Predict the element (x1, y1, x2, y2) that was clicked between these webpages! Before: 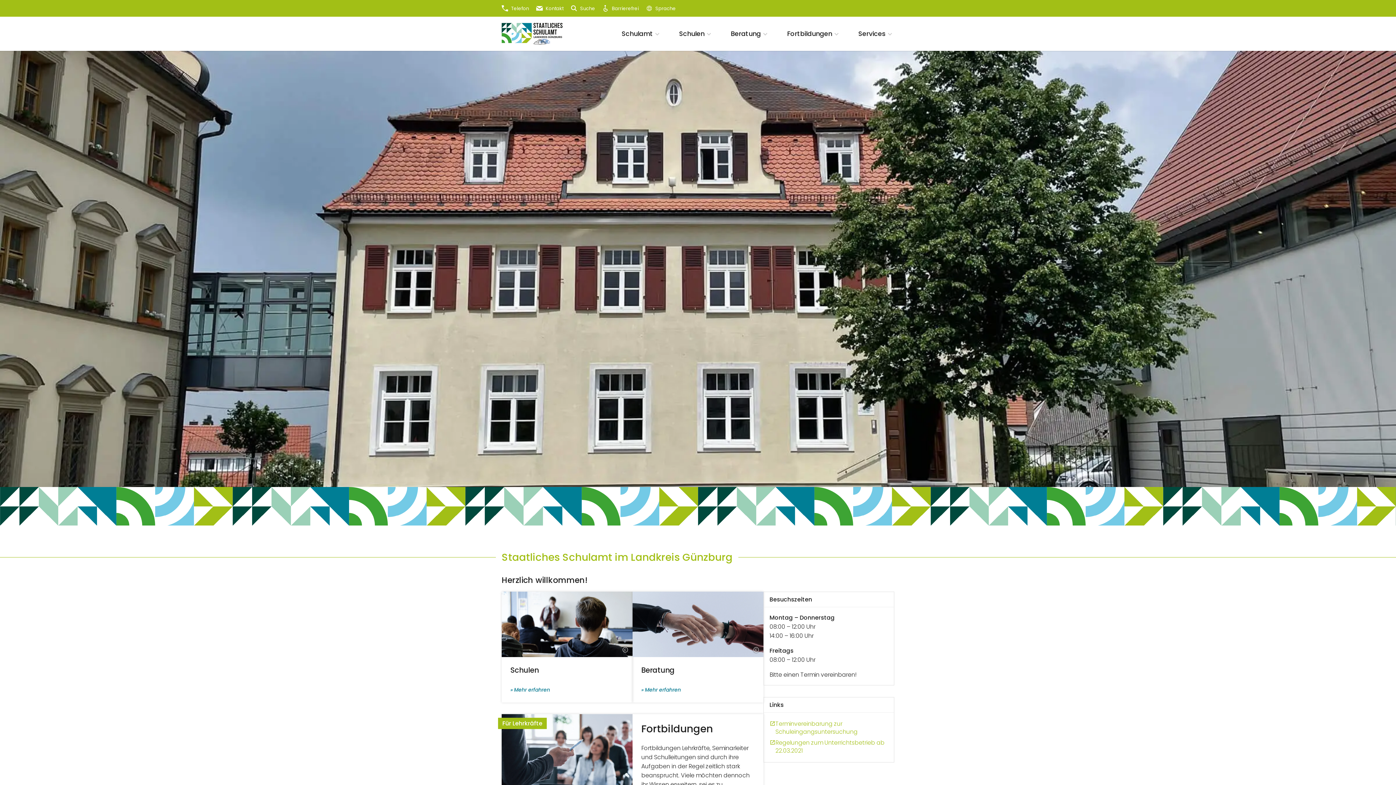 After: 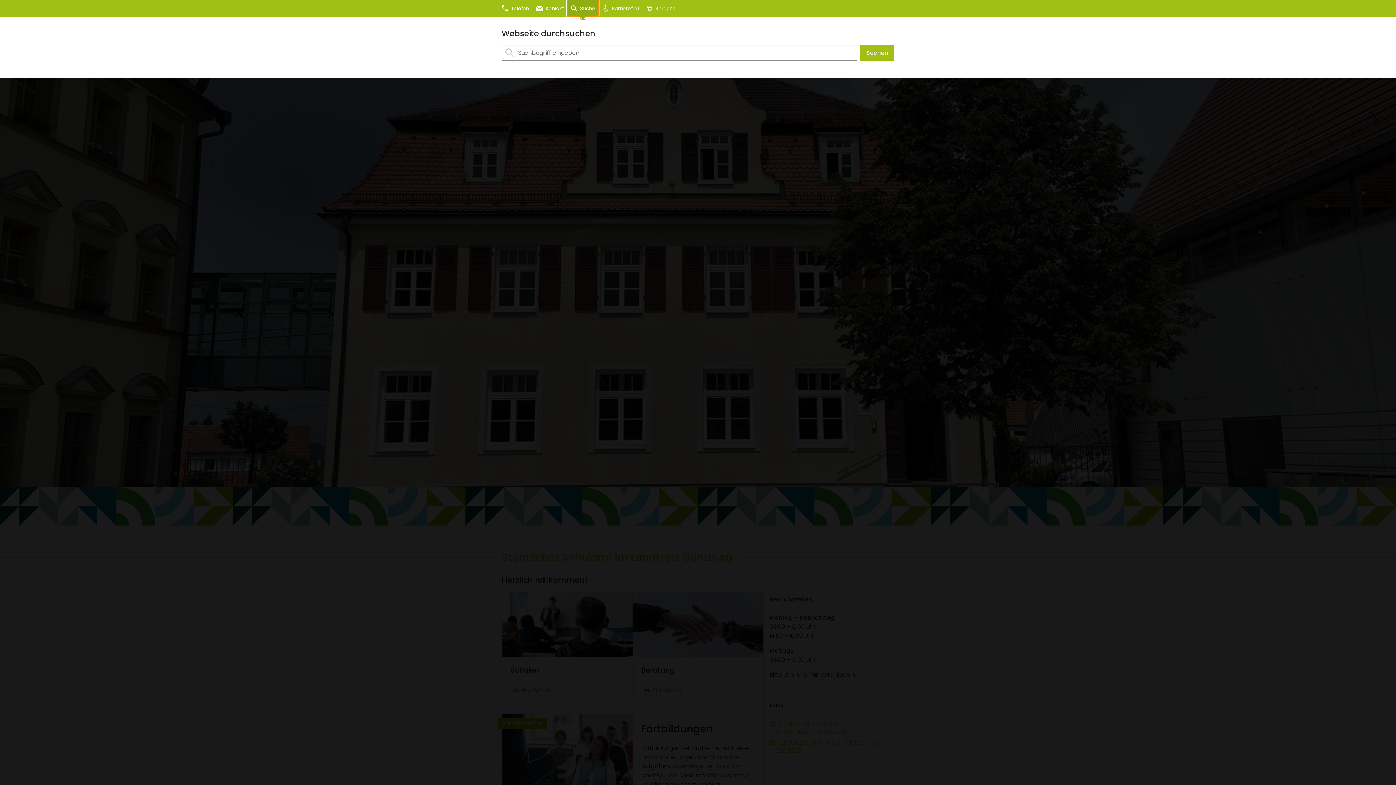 Action: label: Suche bbox: (567, 0, 598, 16)